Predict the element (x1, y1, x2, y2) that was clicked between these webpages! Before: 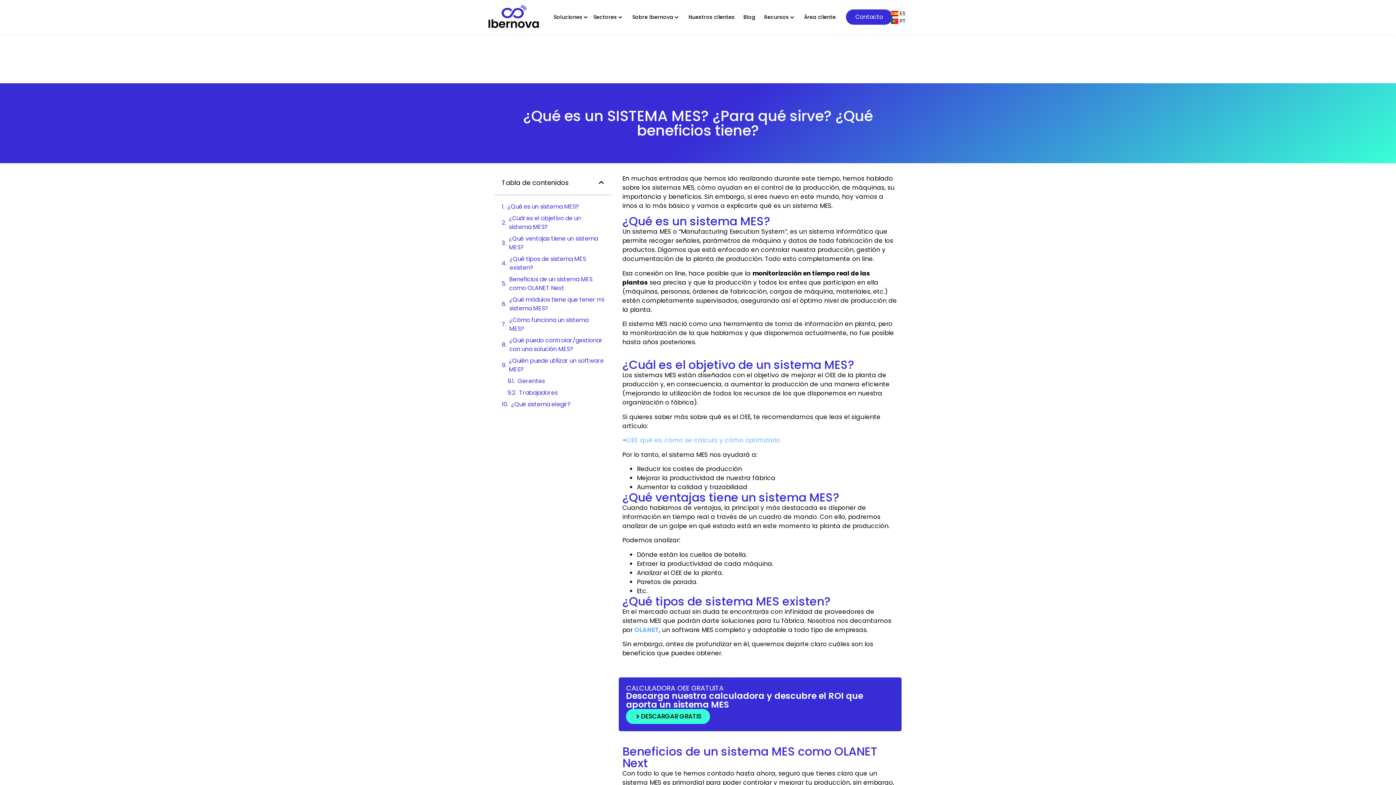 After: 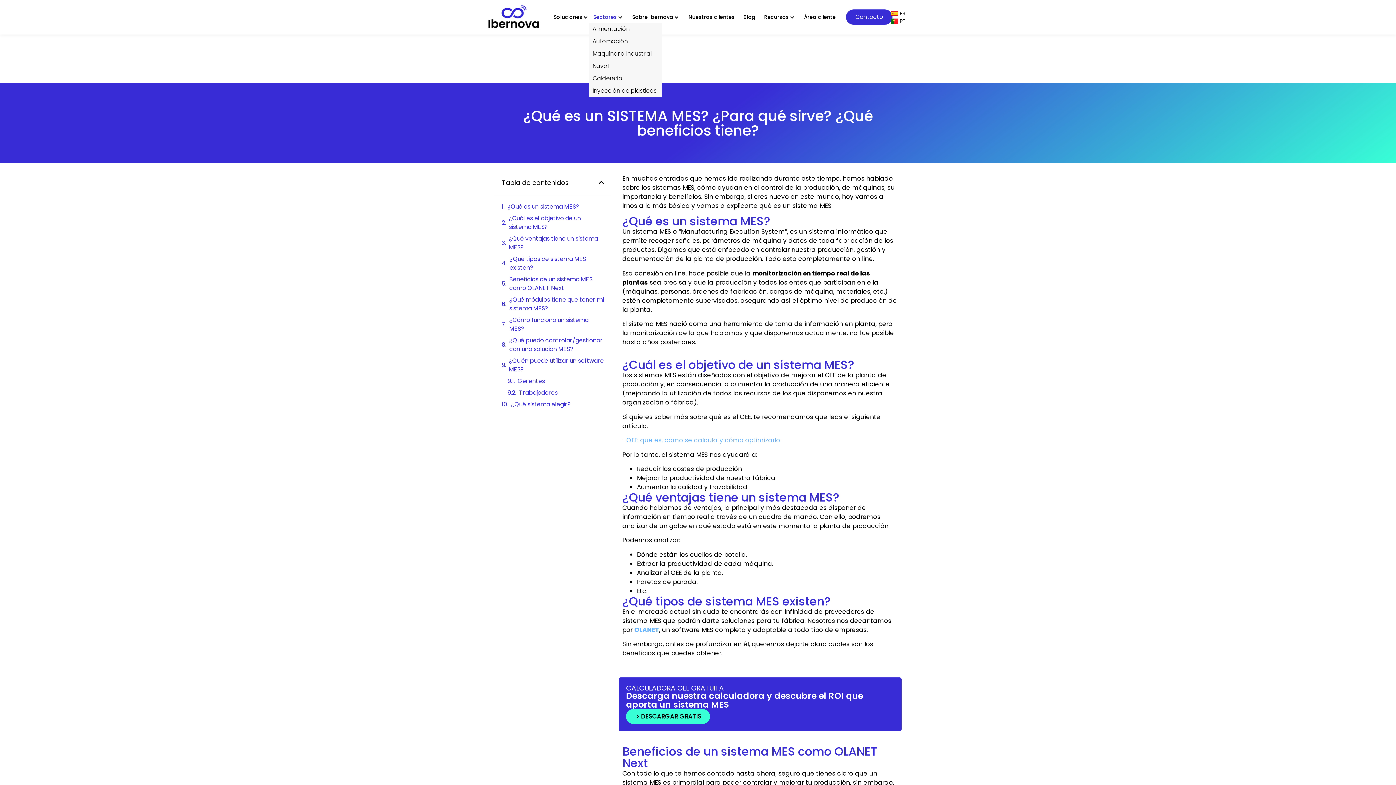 Action: label: Sectores bbox: (593, 13, 617, 21)